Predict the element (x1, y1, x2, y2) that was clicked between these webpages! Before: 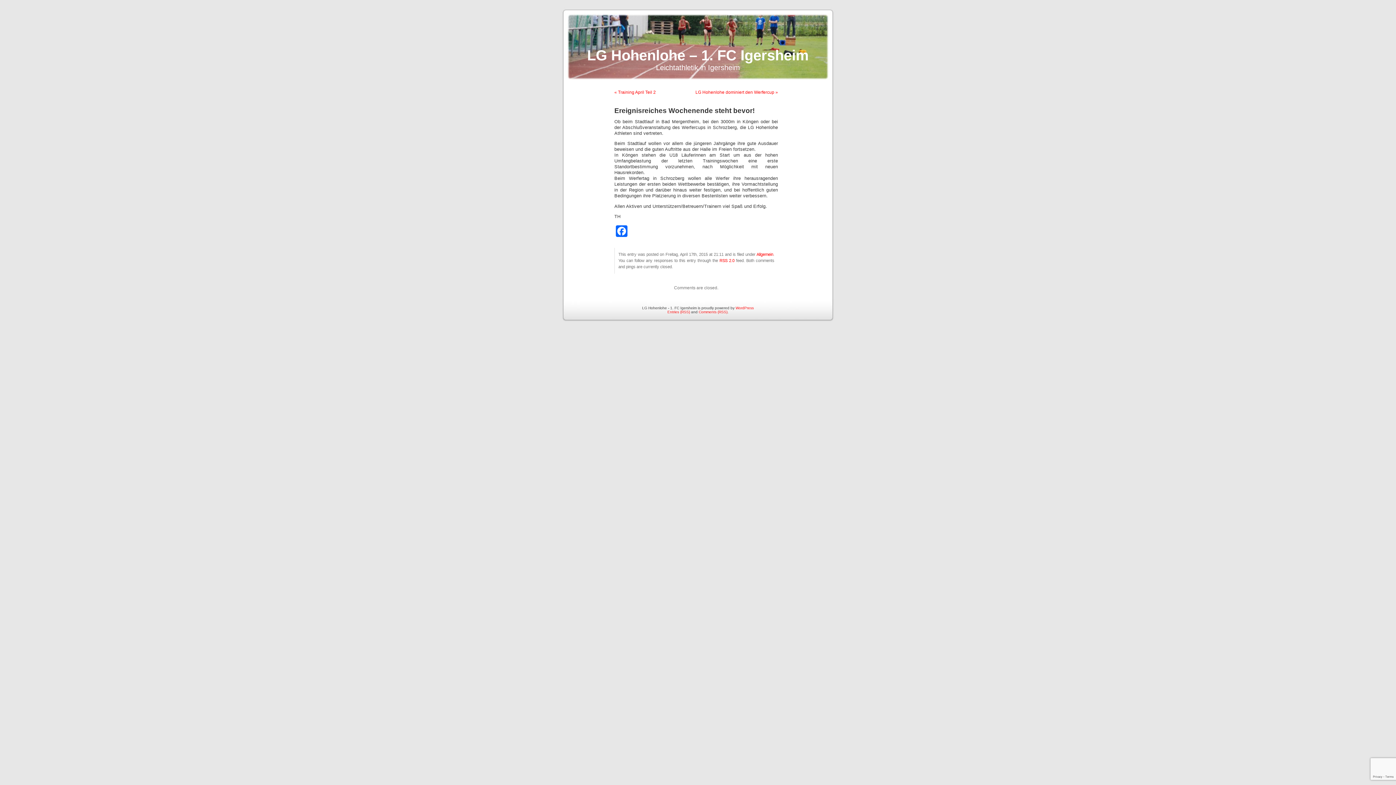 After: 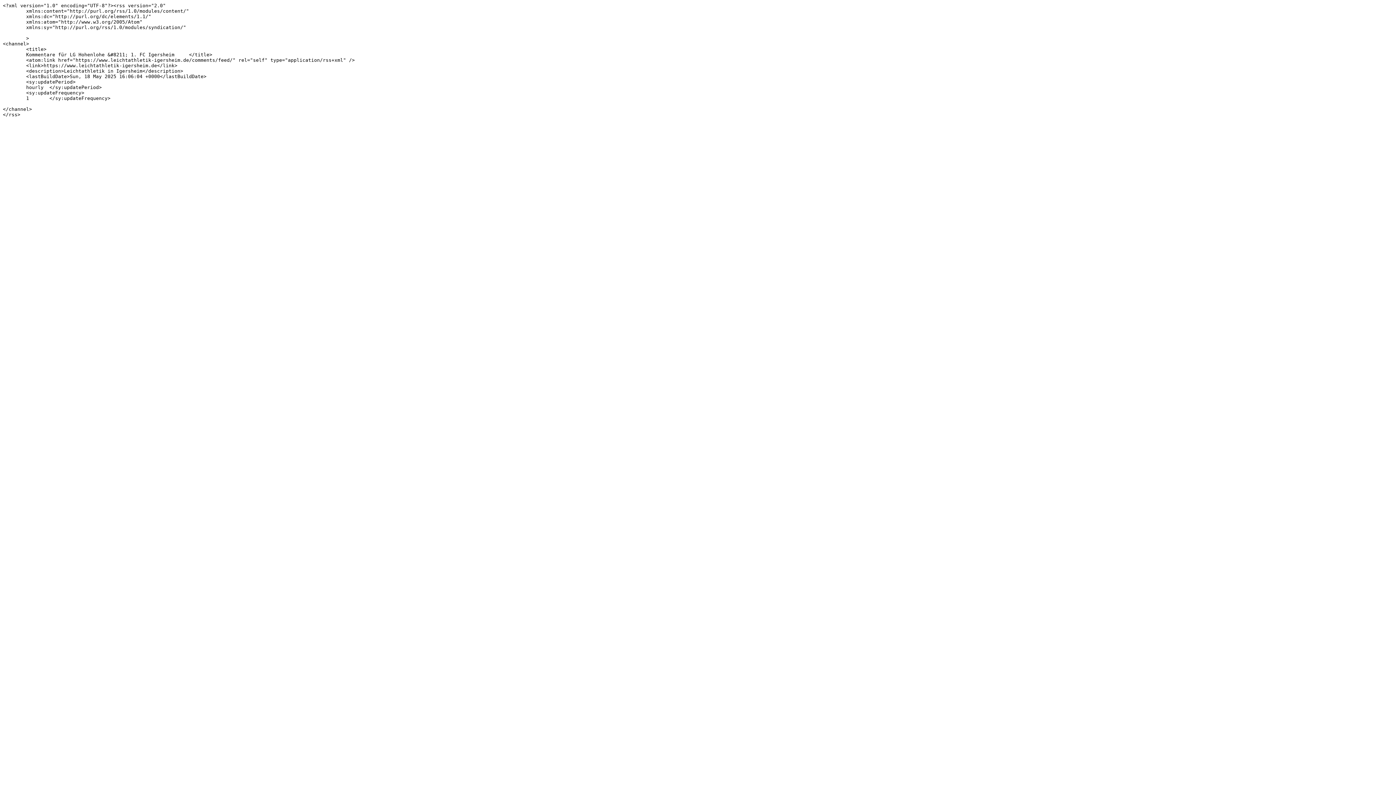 Action: label: Comments (RSS) bbox: (698, 310, 727, 314)